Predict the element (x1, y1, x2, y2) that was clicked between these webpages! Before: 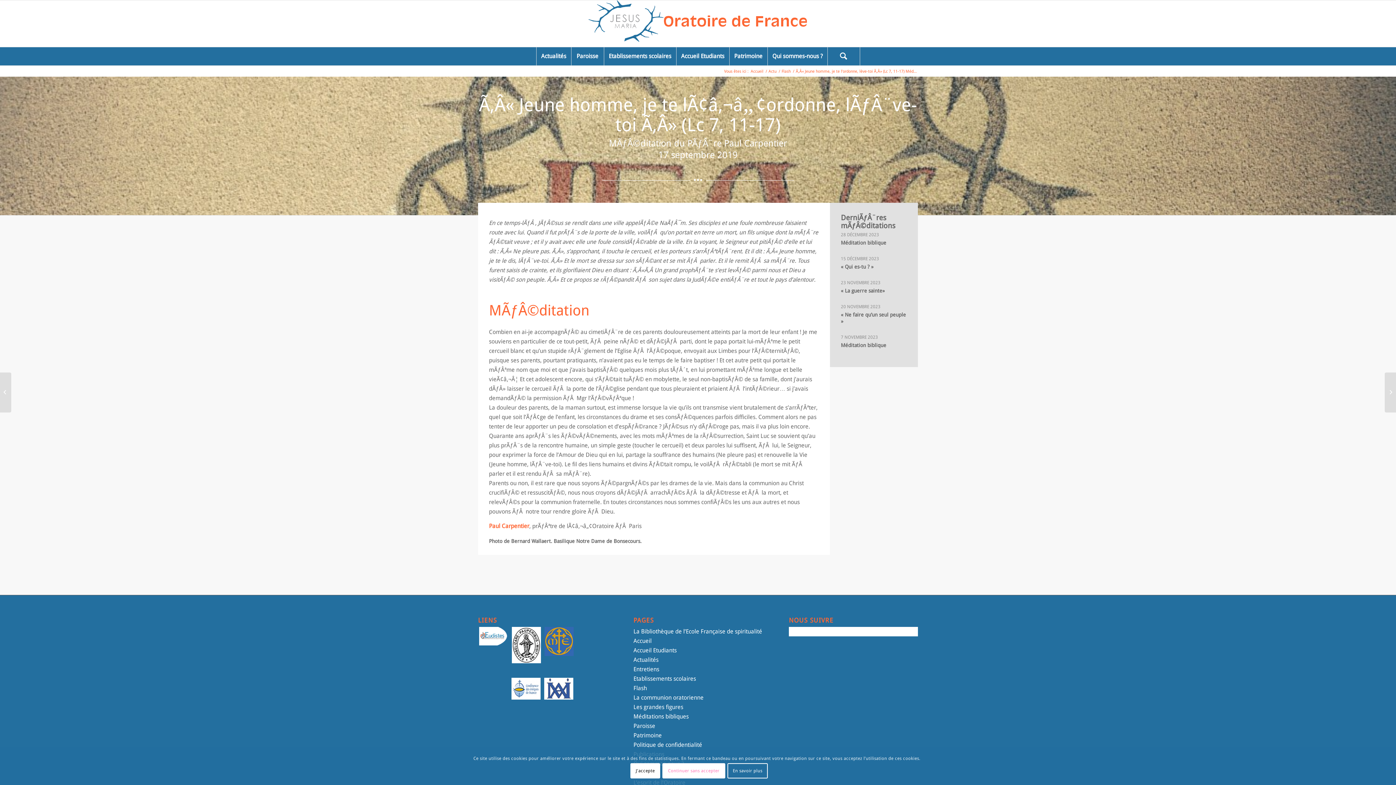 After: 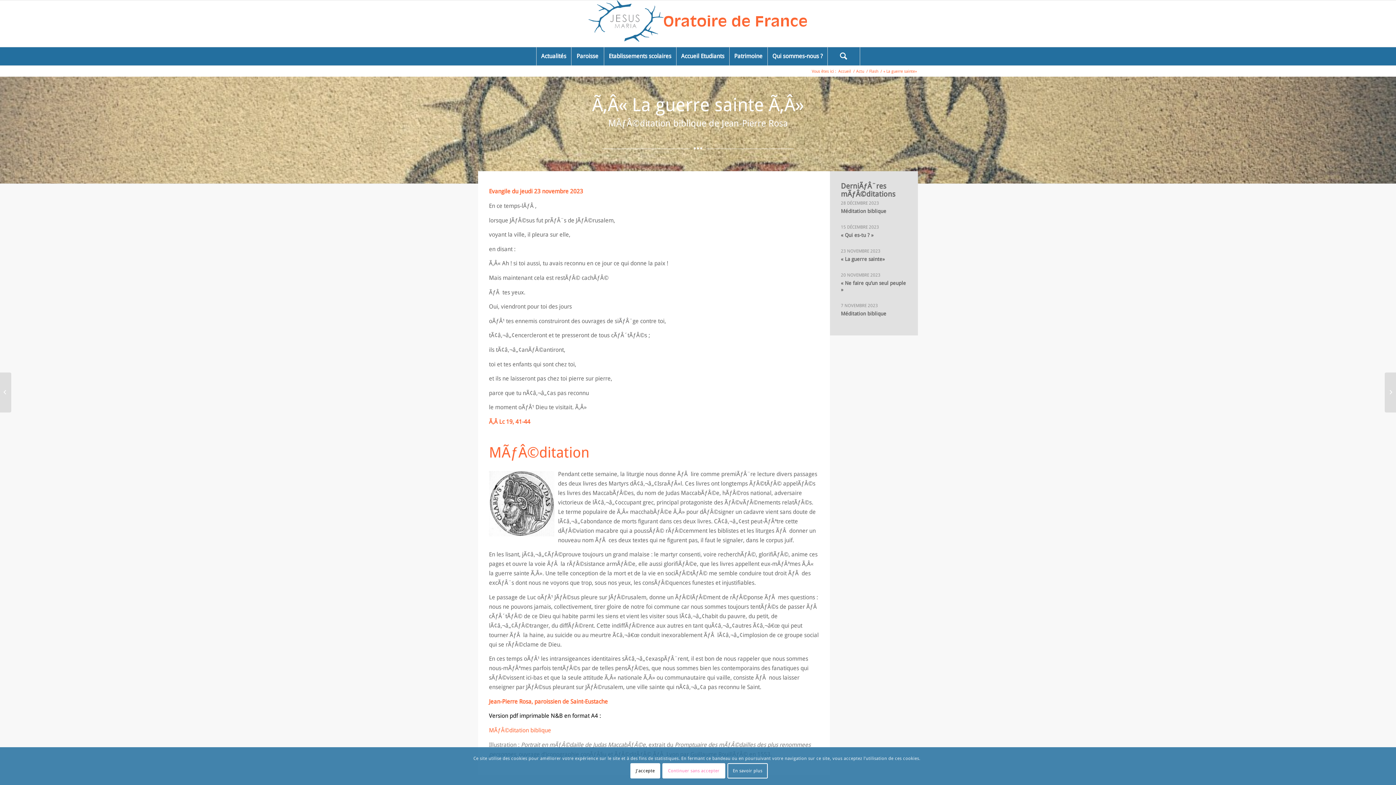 Action: bbox: (841, 287, 885, 293) label: « La guerre sainte»